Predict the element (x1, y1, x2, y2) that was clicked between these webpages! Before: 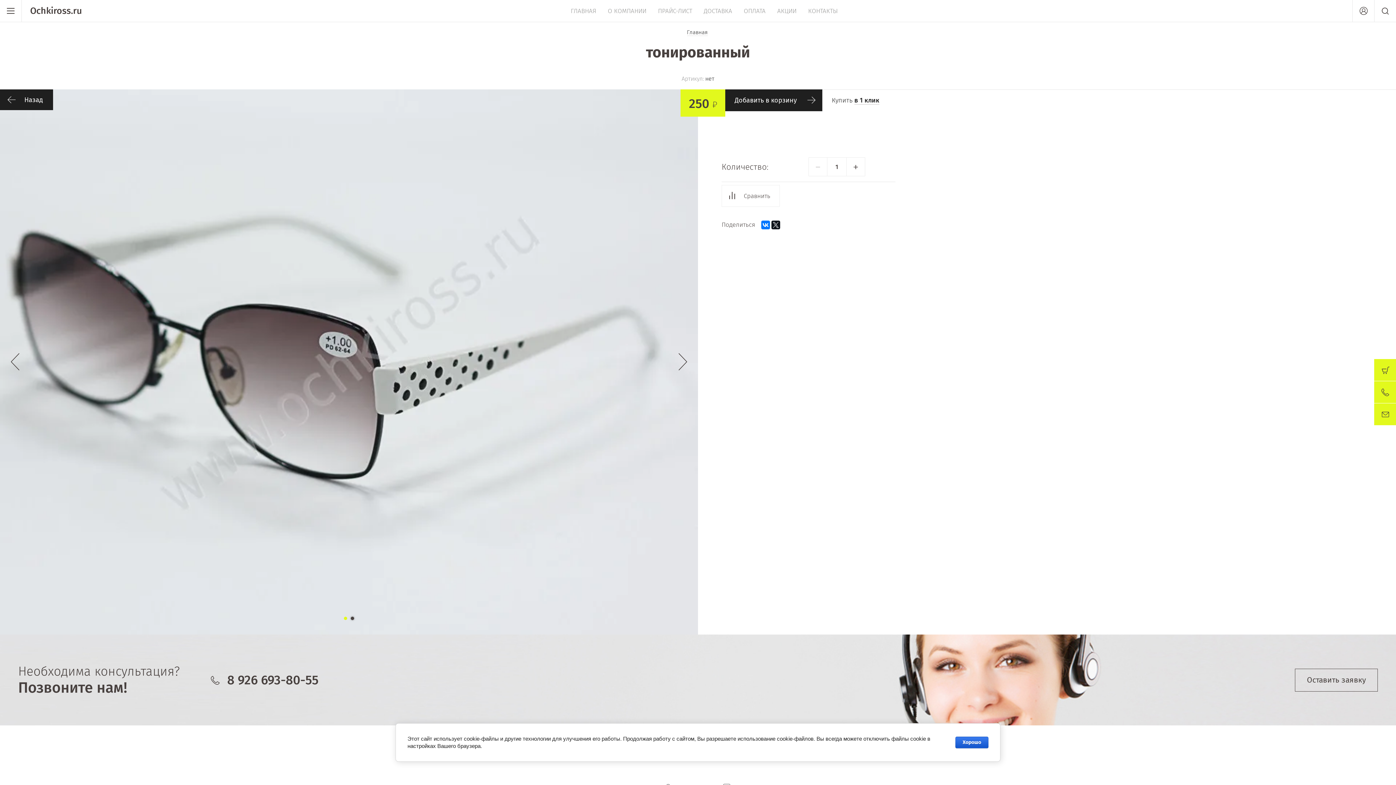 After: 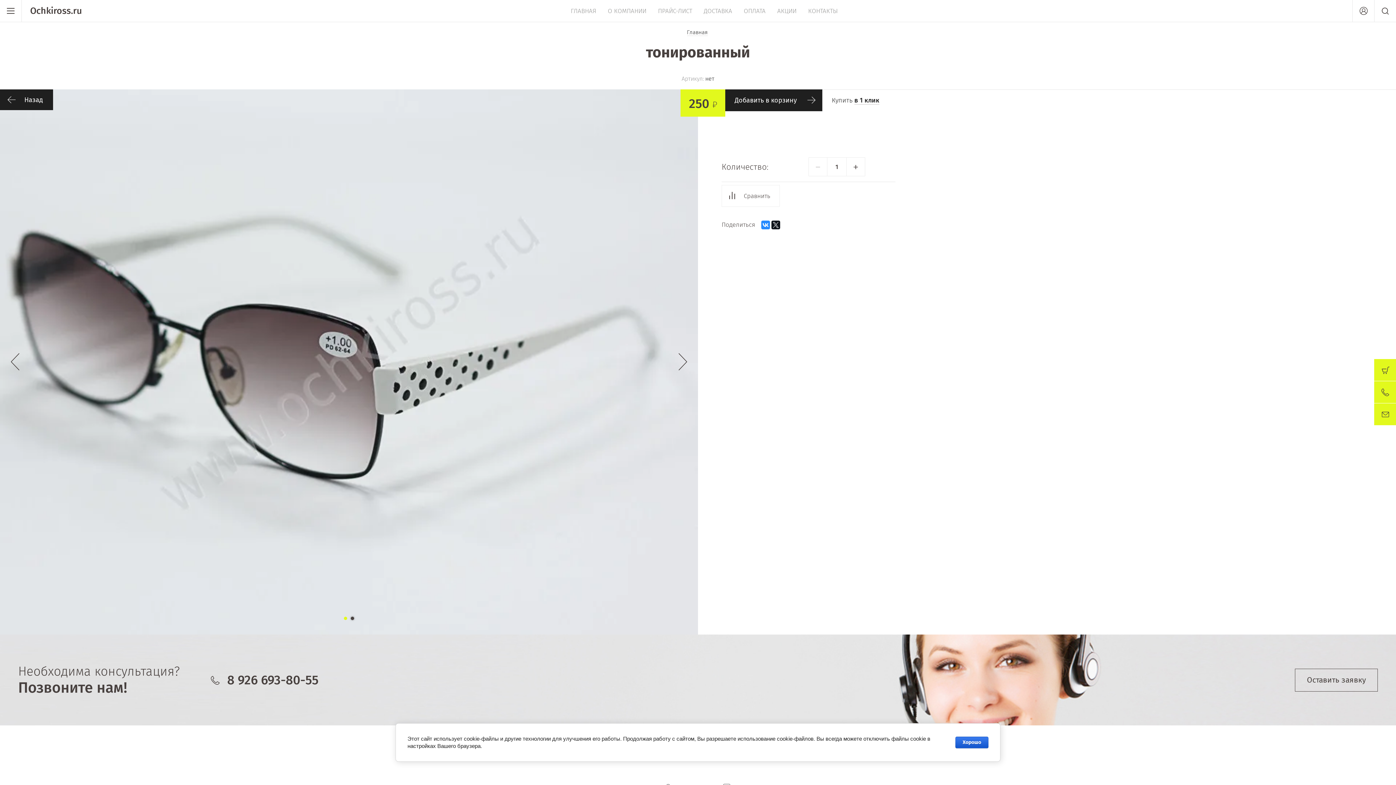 Action: bbox: (761, 220, 770, 229)